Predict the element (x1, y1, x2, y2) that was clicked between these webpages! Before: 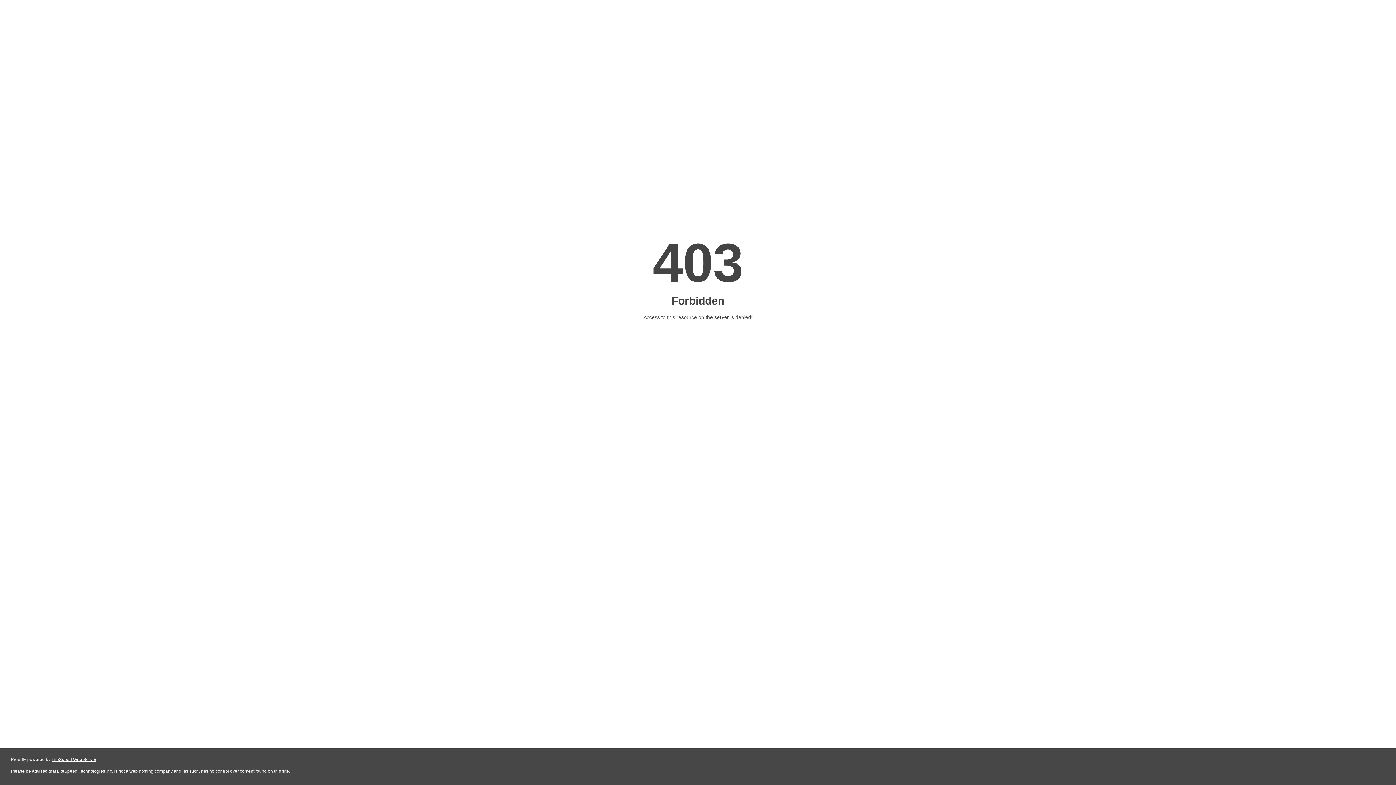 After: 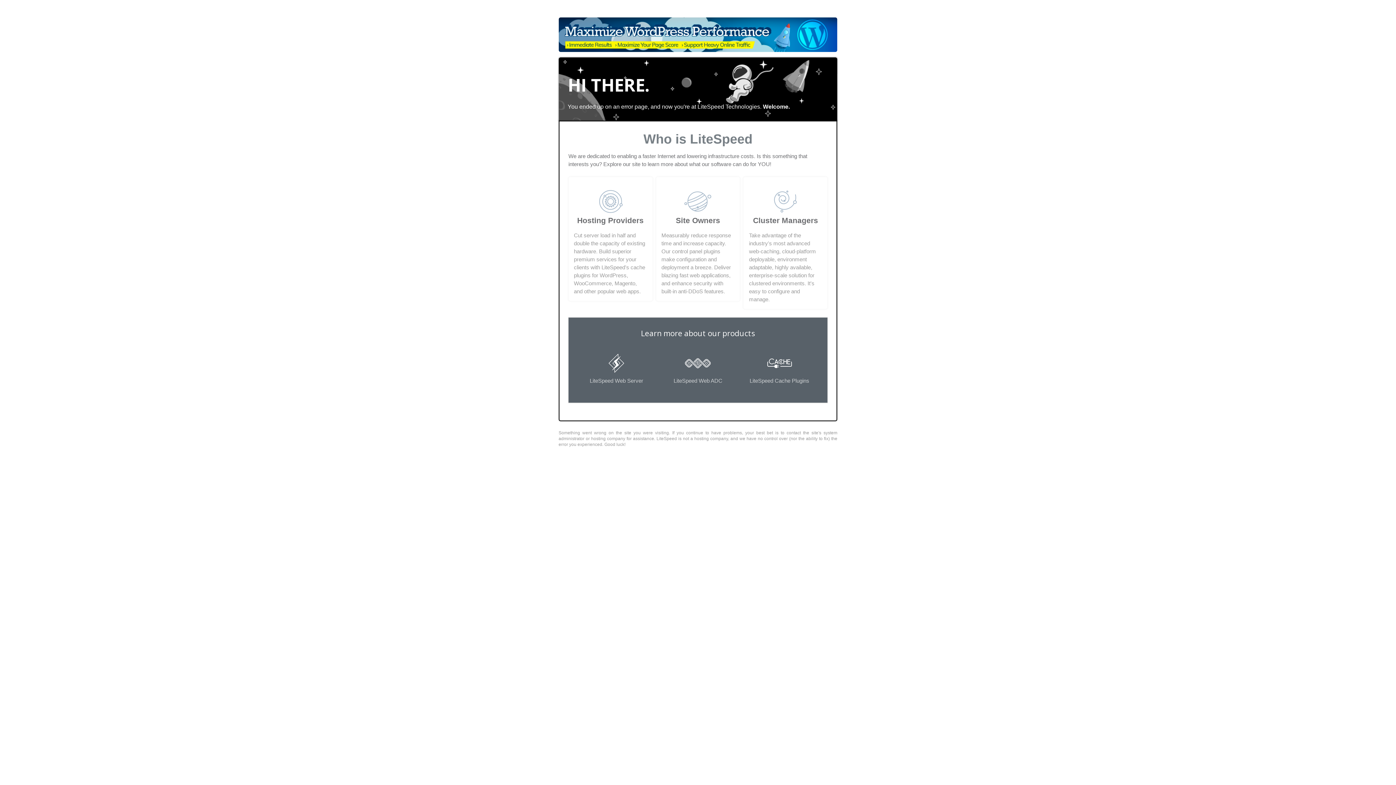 Action: label: LiteSpeed Web Server bbox: (51, 757, 96, 762)